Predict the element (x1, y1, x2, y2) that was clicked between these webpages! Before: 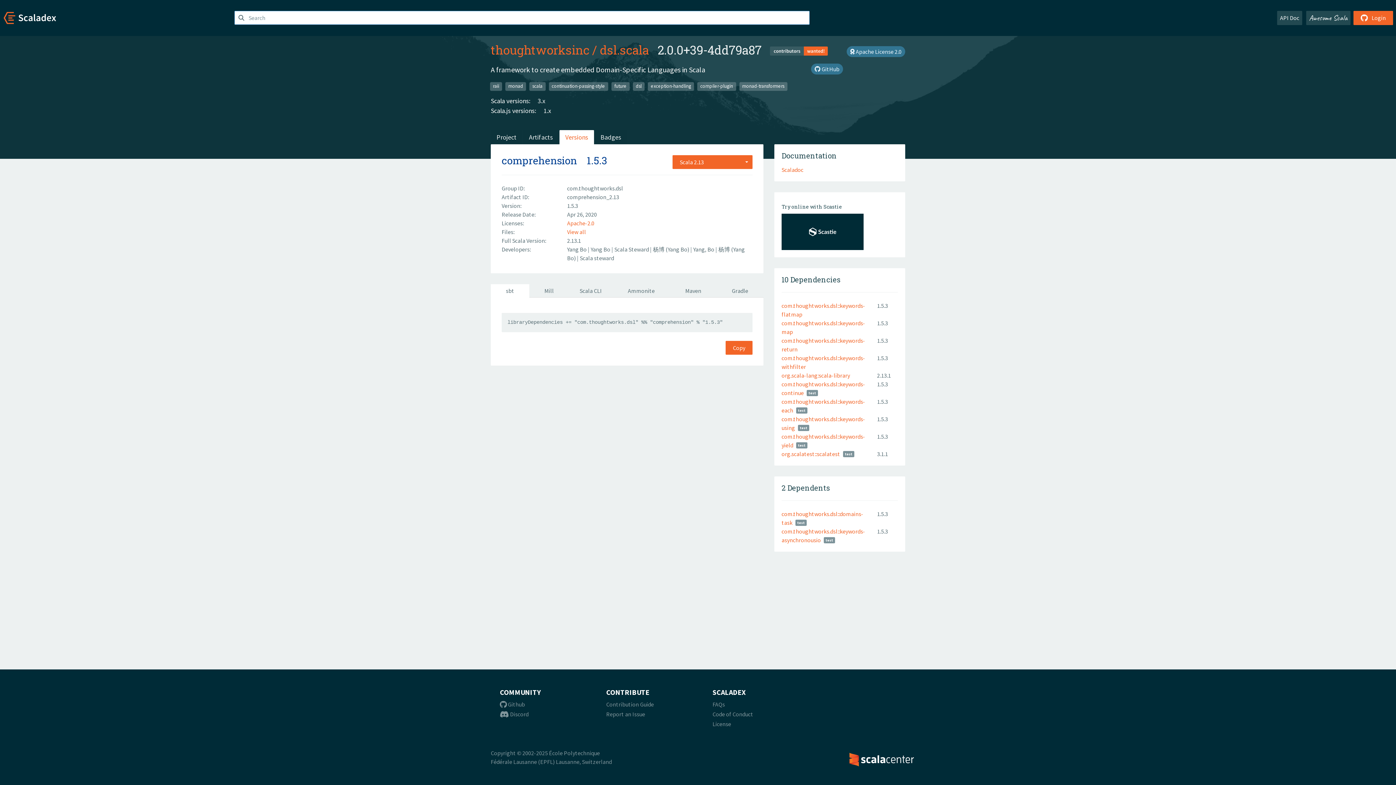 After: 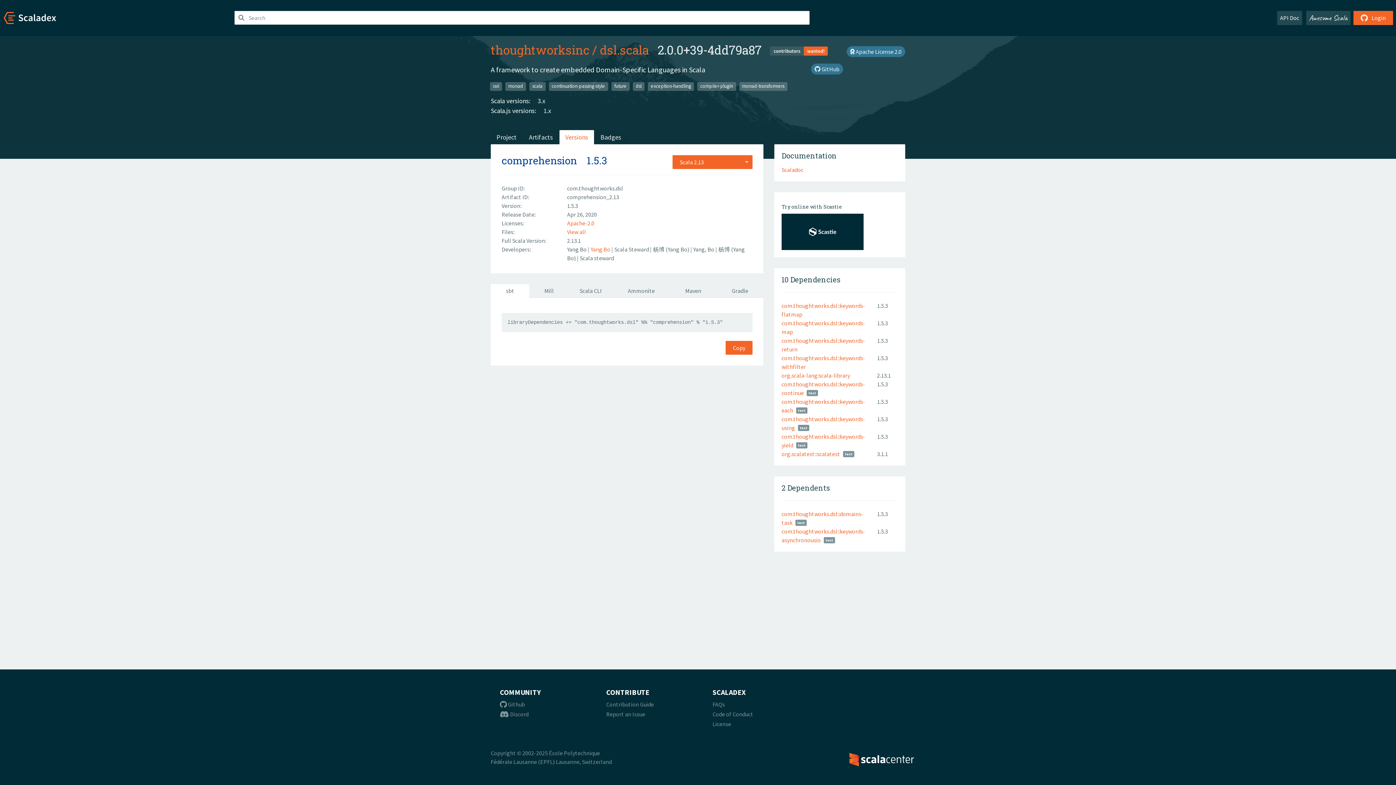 Action: label: Yang Bo  bbox: (590, 245, 611, 253)